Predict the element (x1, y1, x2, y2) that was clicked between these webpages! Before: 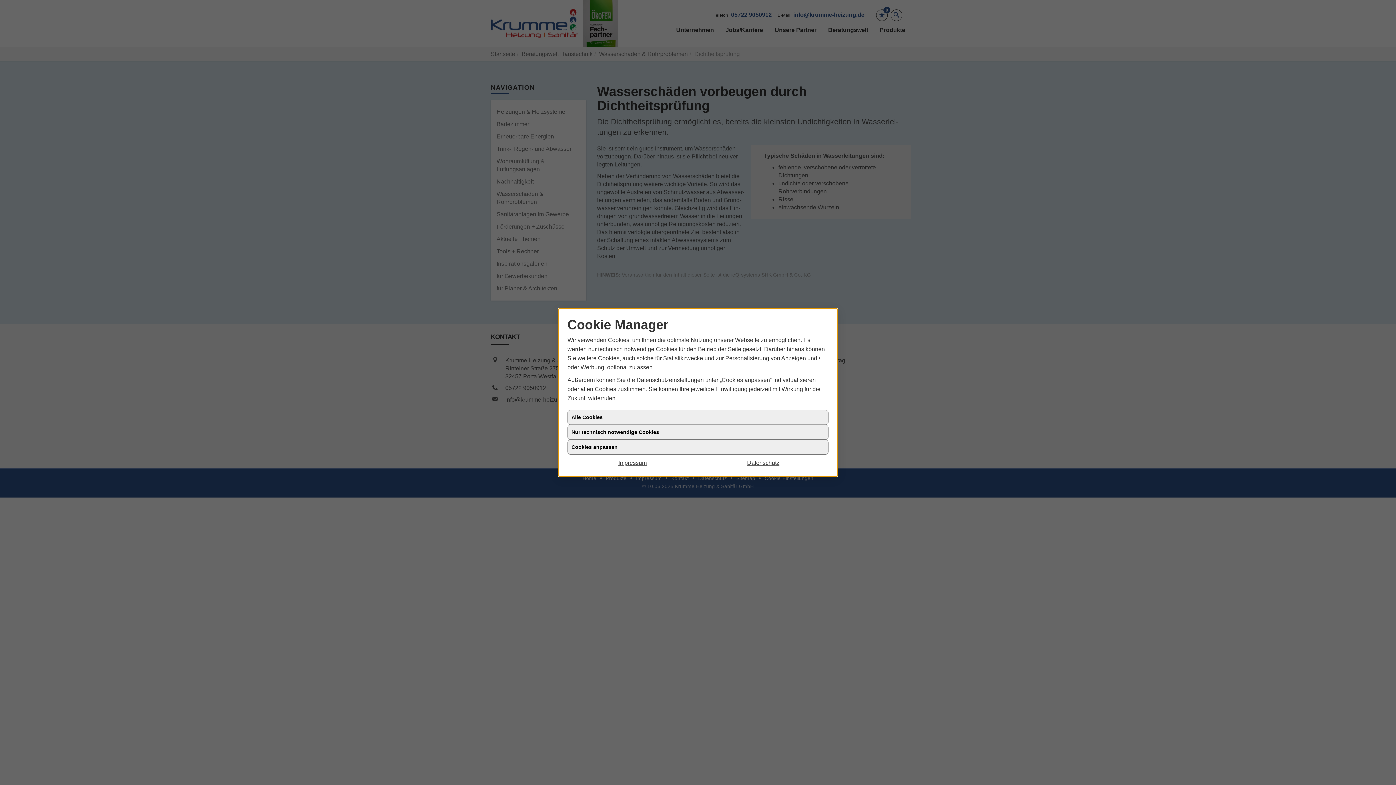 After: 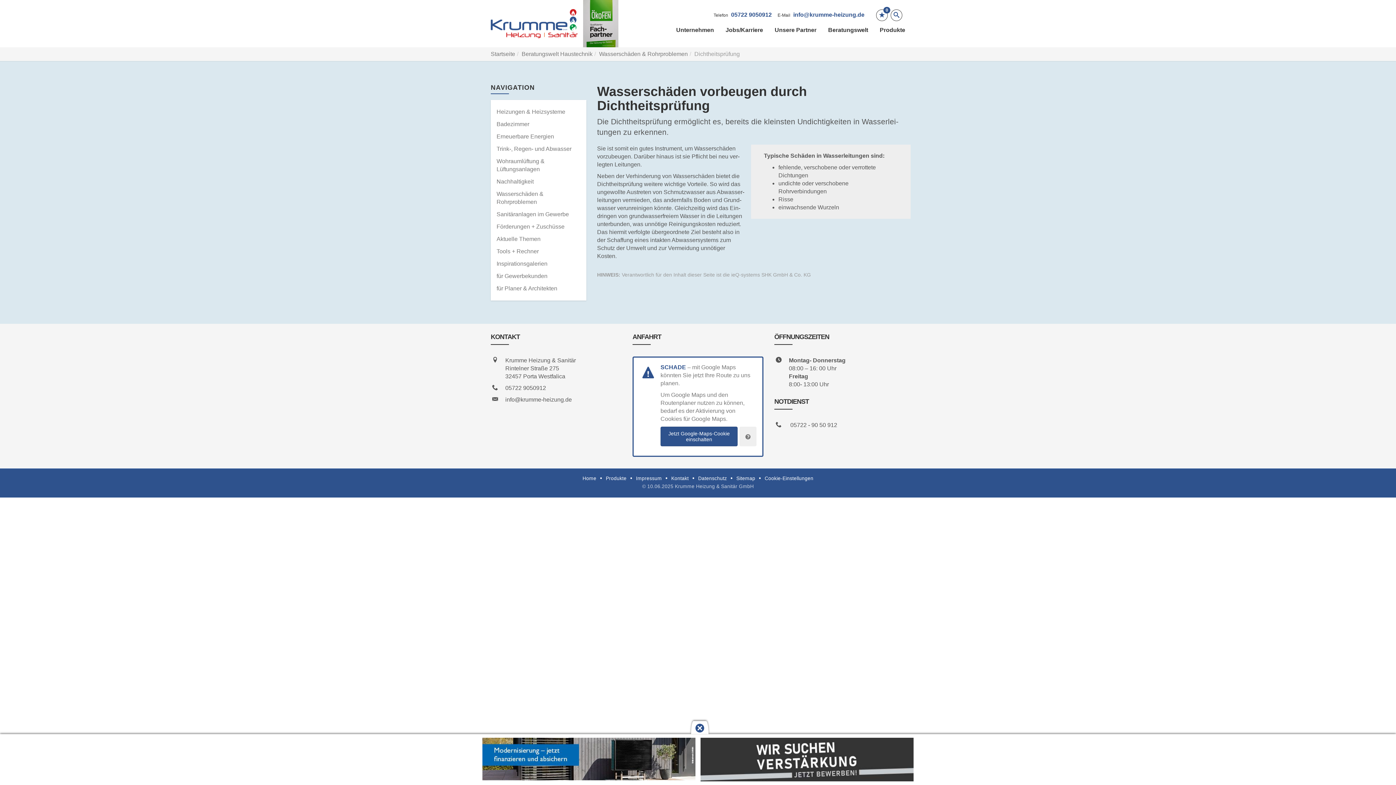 Action: bbox: (567, 425, 828, 440) label: Nur technisch notwendige Cookies